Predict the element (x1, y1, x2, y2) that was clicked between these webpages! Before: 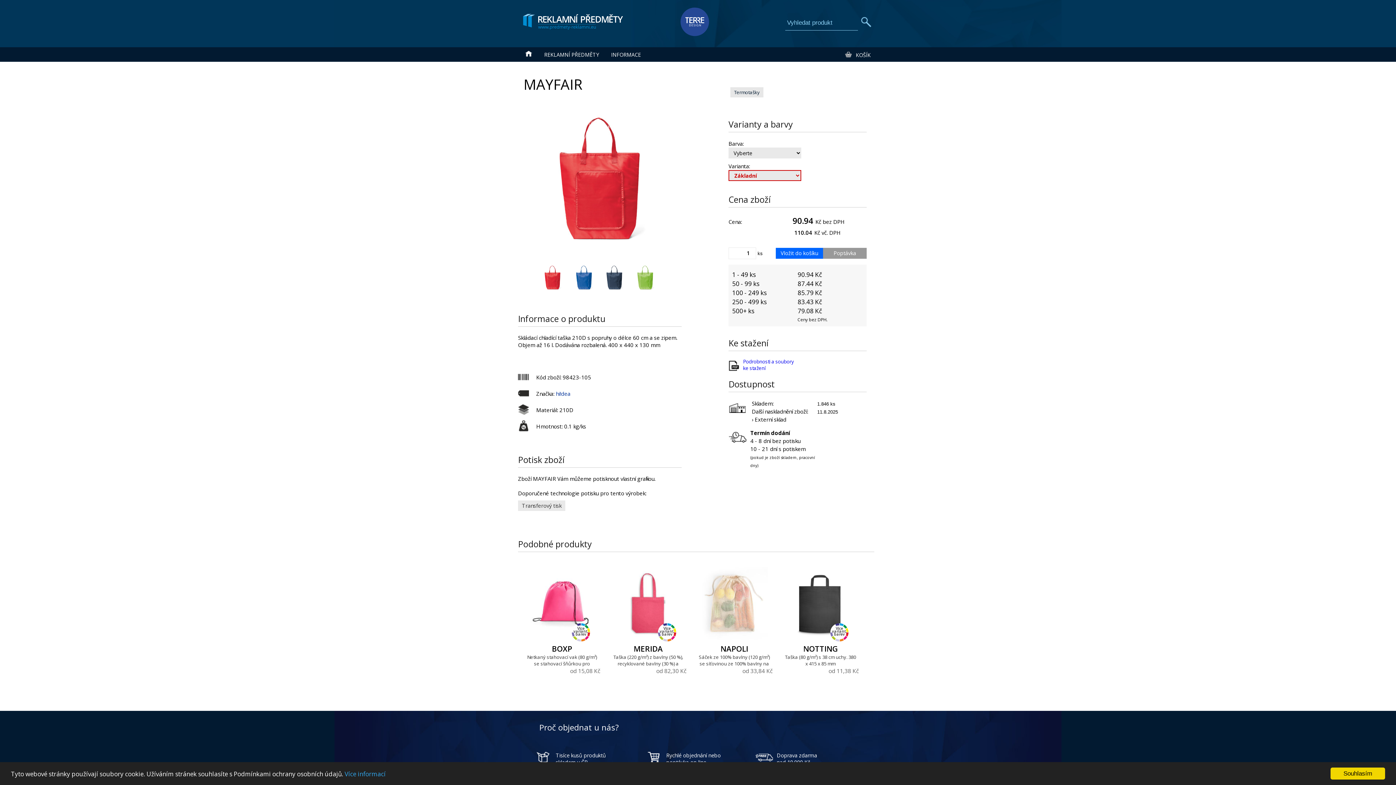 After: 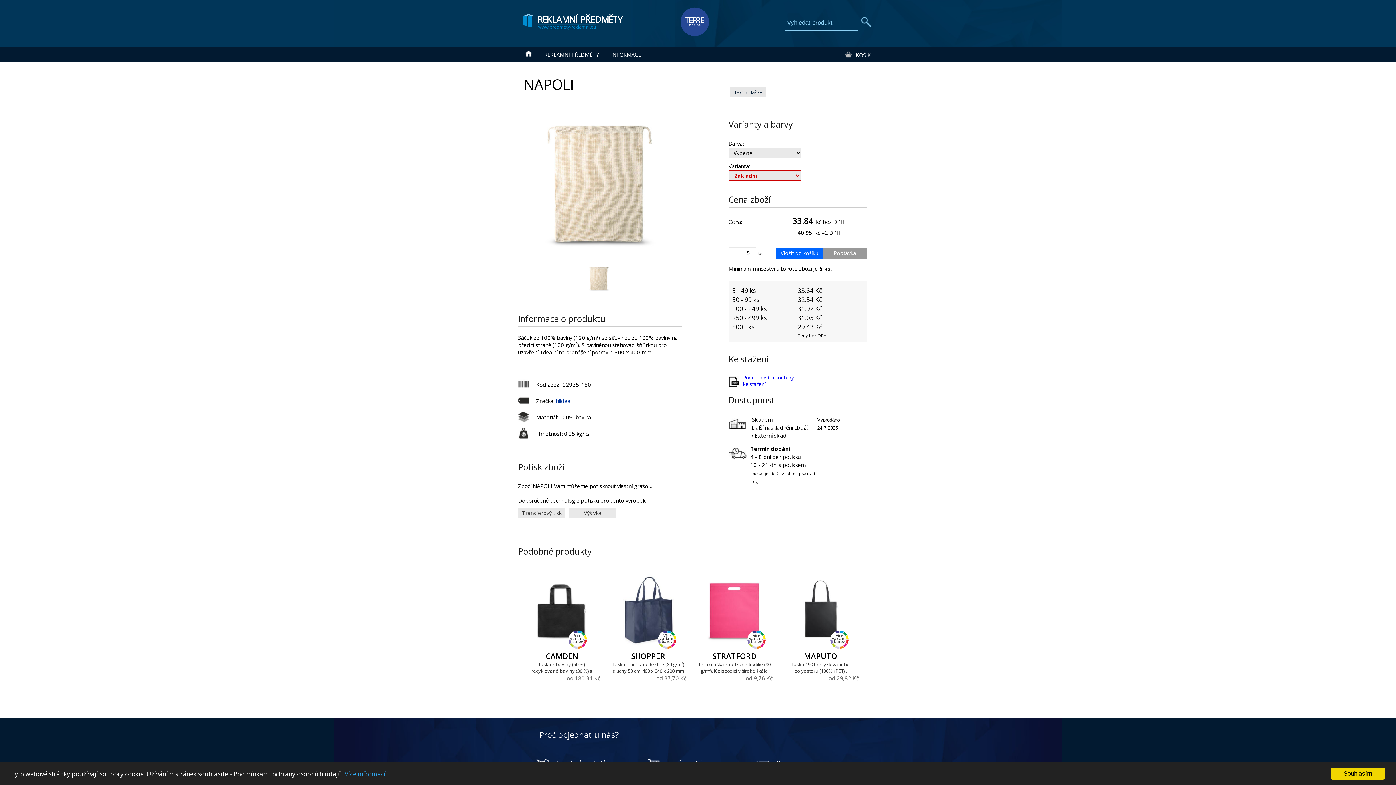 Action: bbox: (698, 567, 770, 639)